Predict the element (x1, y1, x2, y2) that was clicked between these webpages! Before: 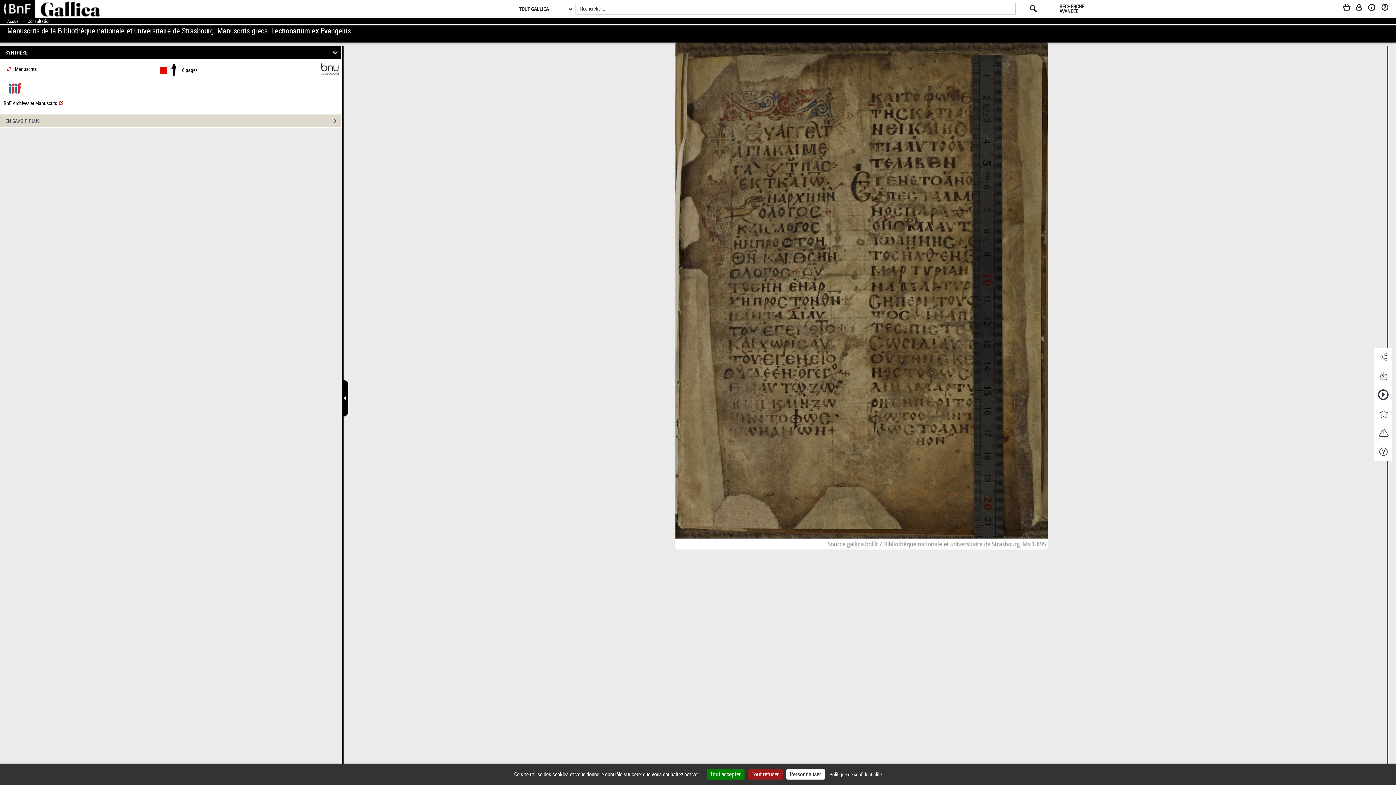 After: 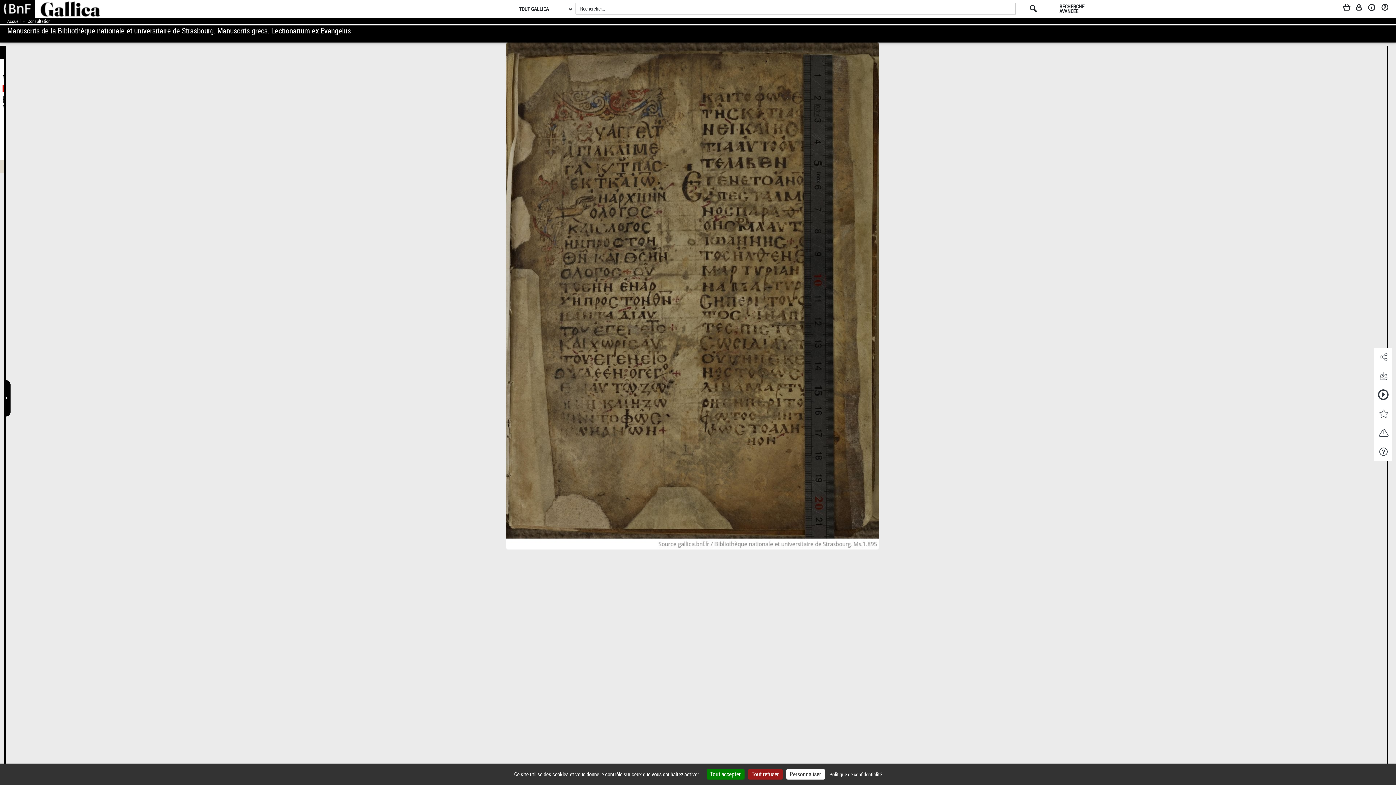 Action: bbox: (343, 380, 348, 416)